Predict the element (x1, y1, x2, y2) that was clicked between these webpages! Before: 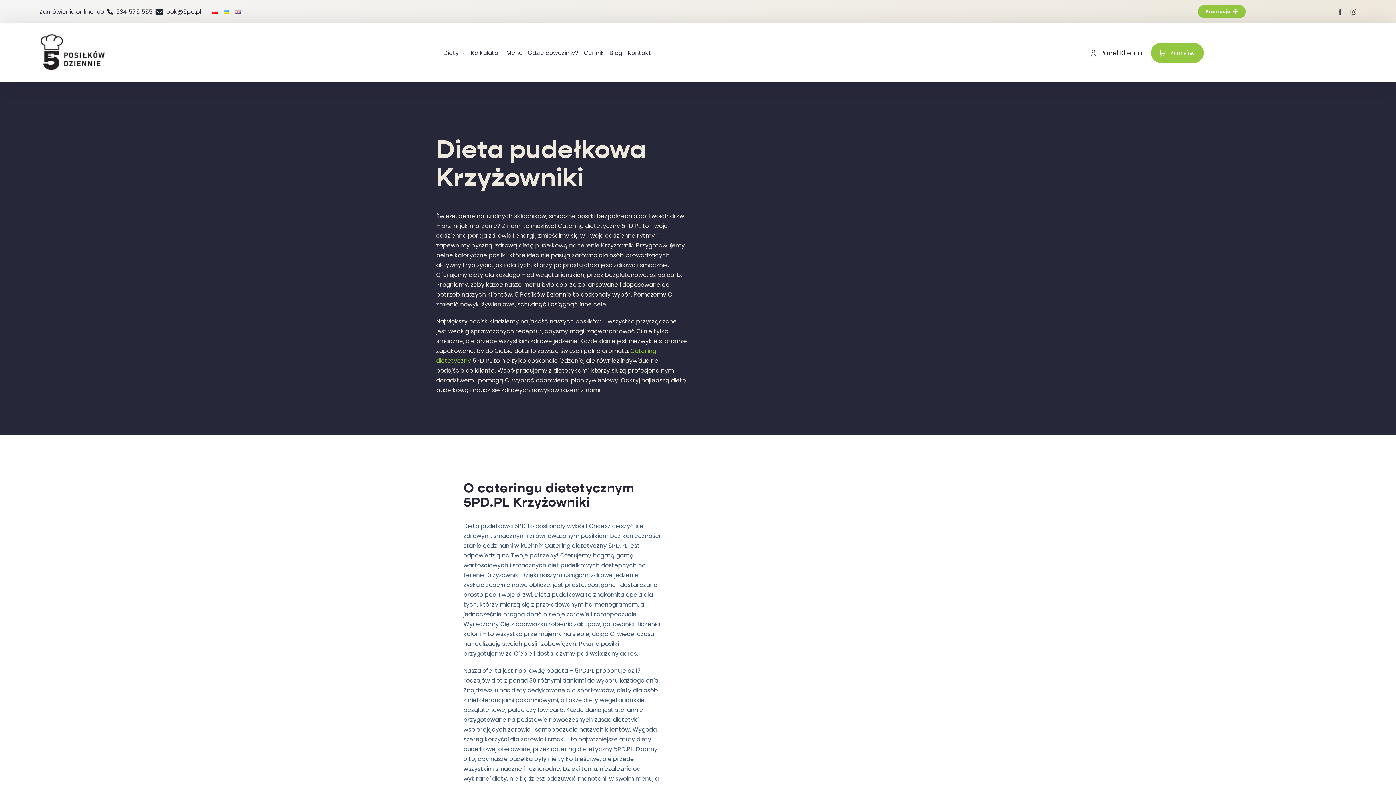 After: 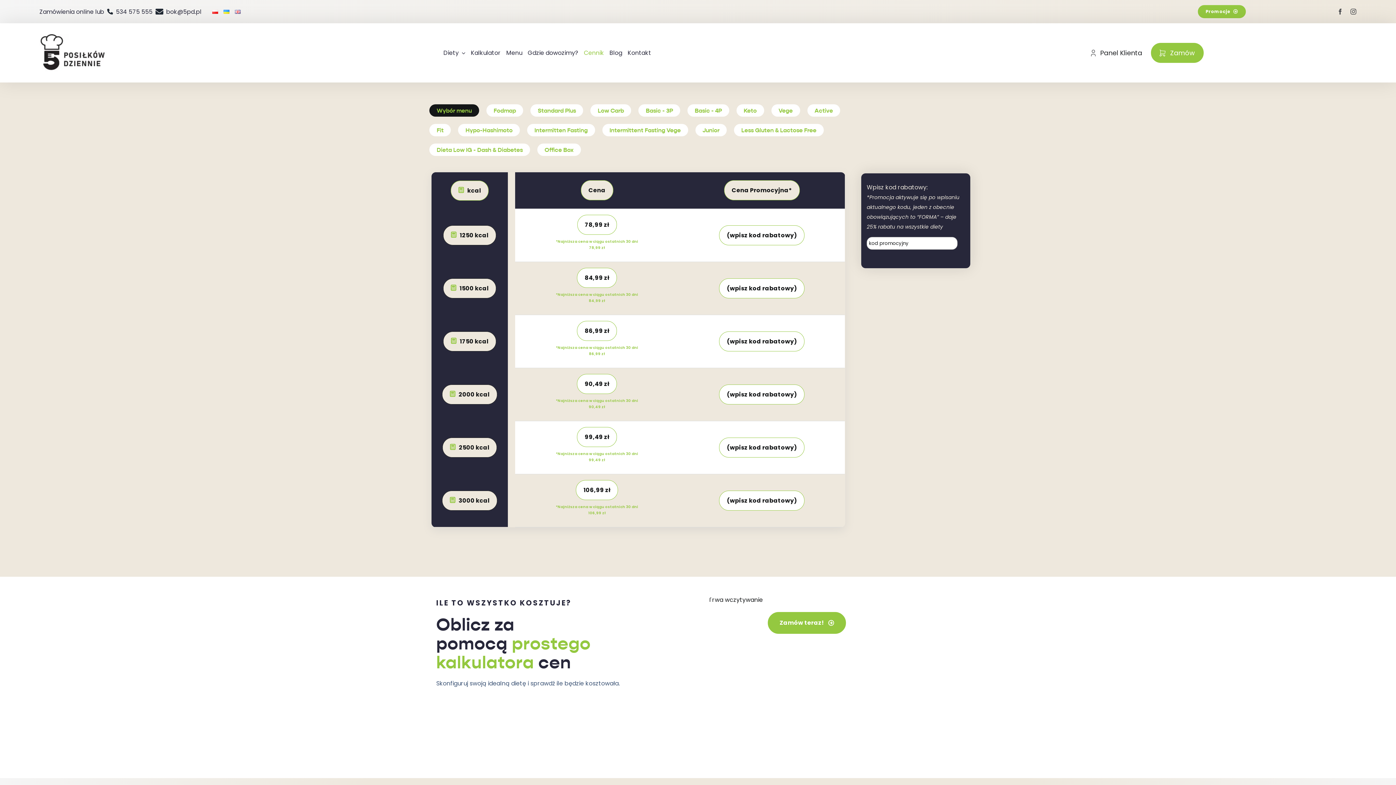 Action: label: Cennik bbox: (584, 41, 604, 64)